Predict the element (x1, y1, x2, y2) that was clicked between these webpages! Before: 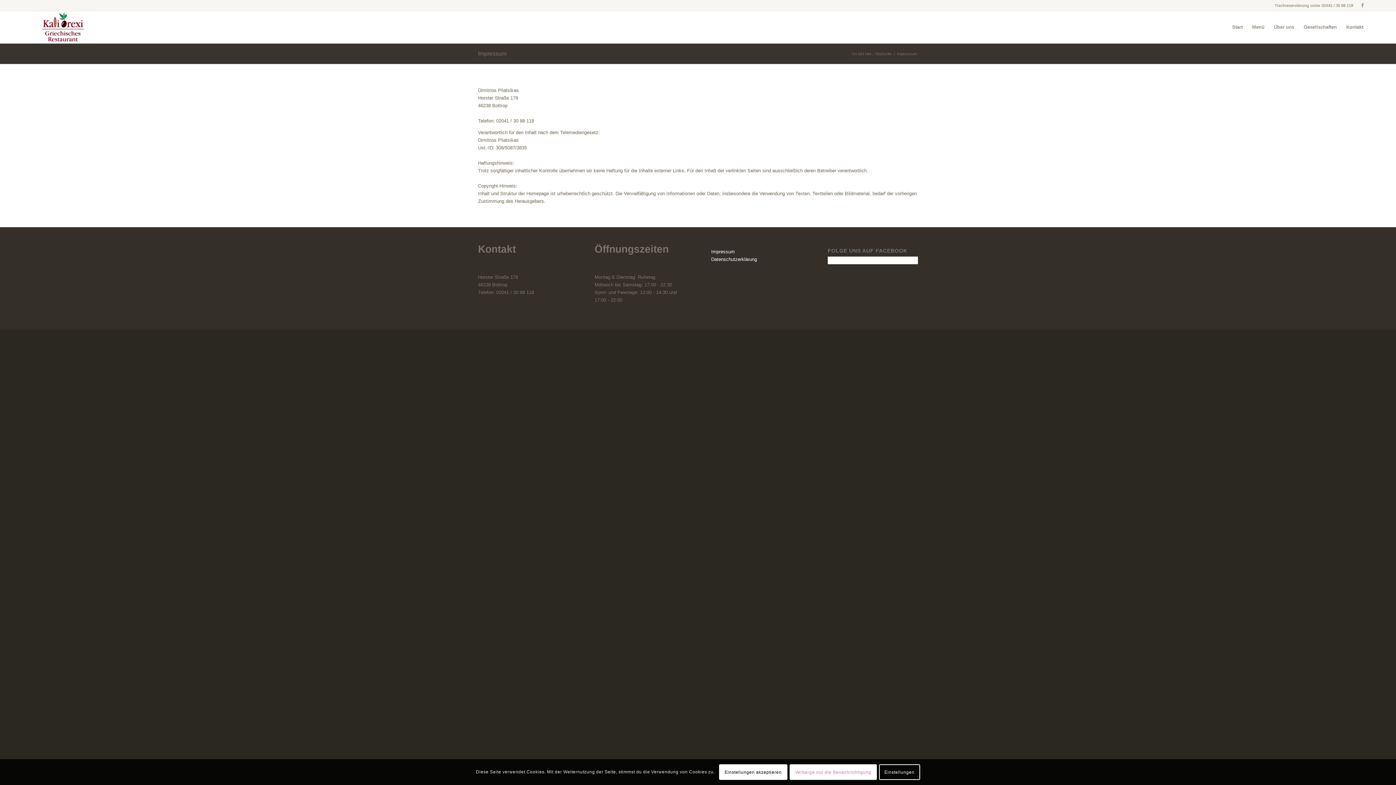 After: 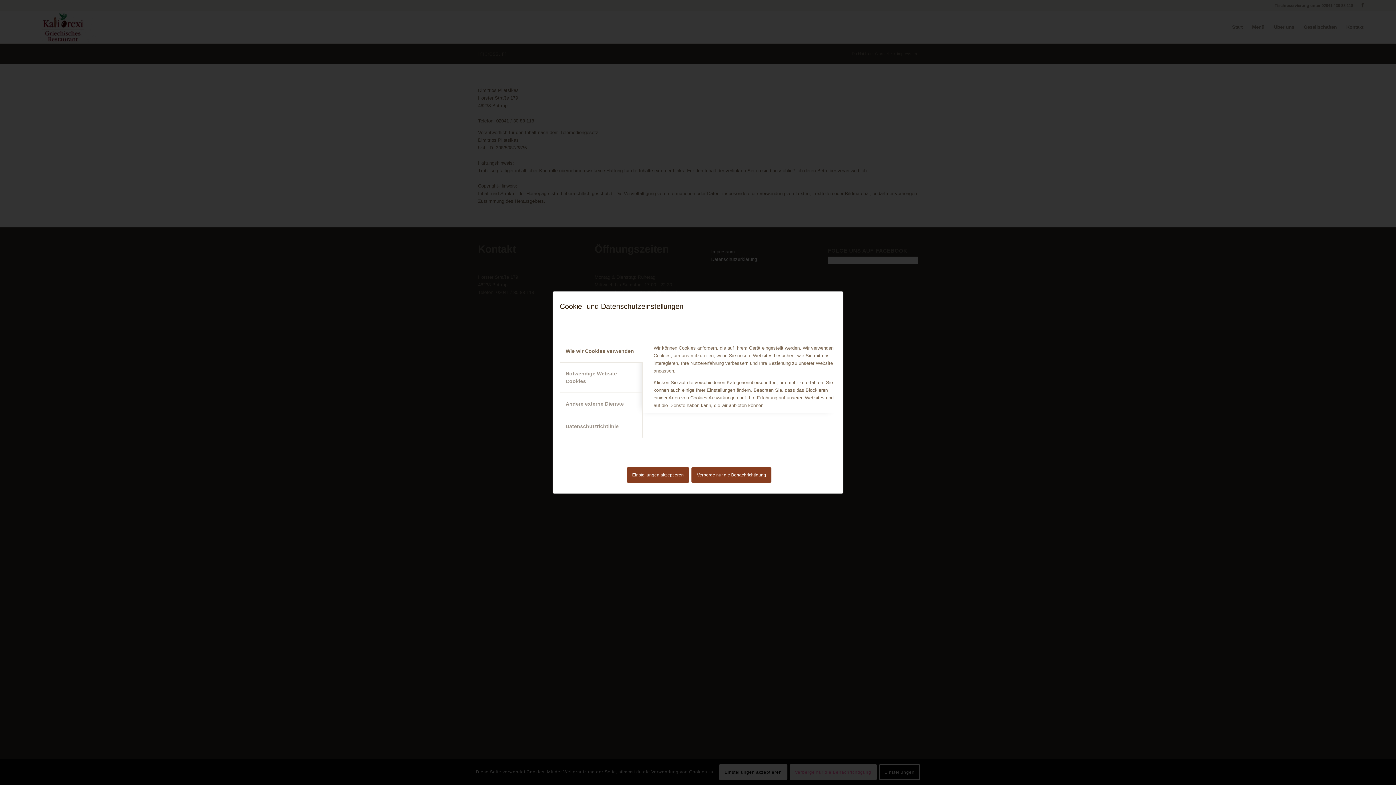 Action: bbox: (879, 764, 920, 780) label: Einstellungen